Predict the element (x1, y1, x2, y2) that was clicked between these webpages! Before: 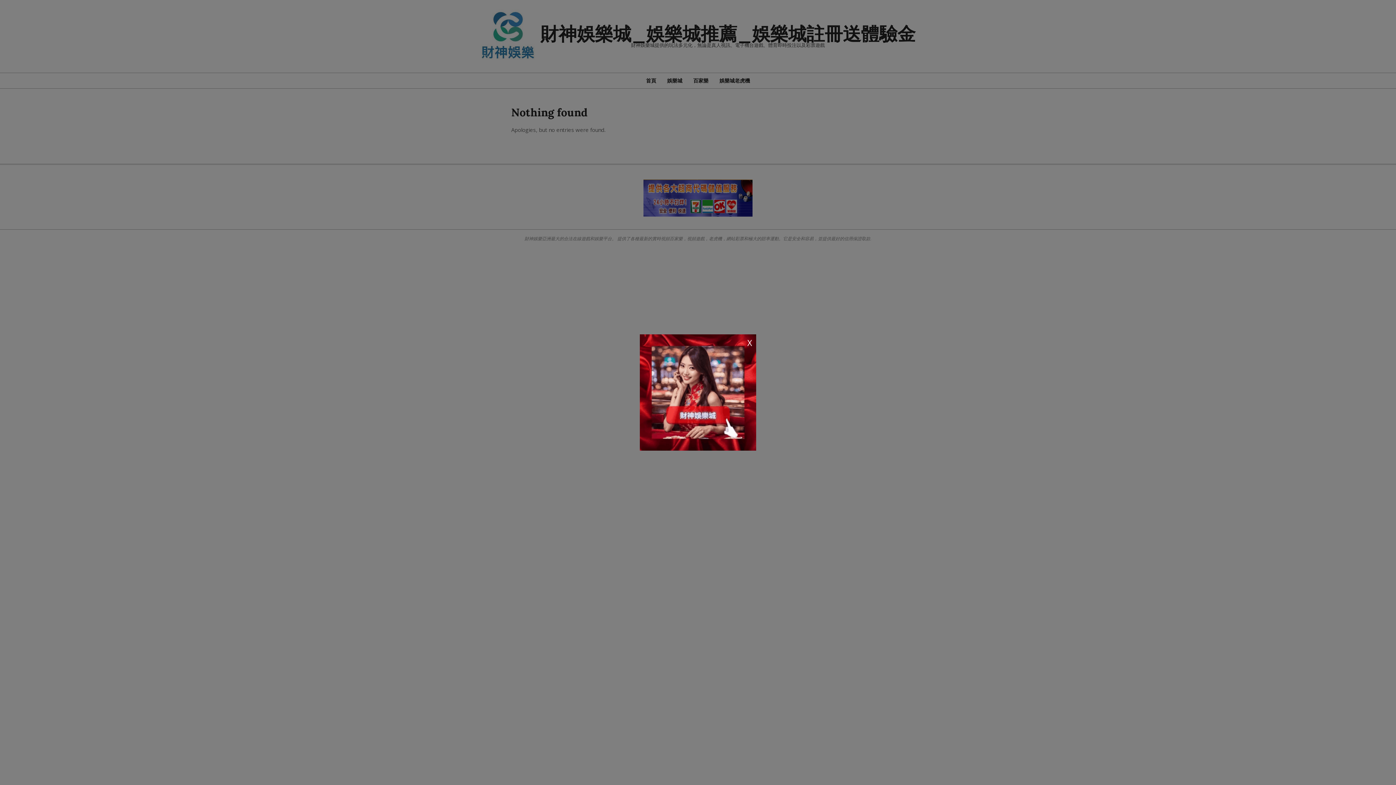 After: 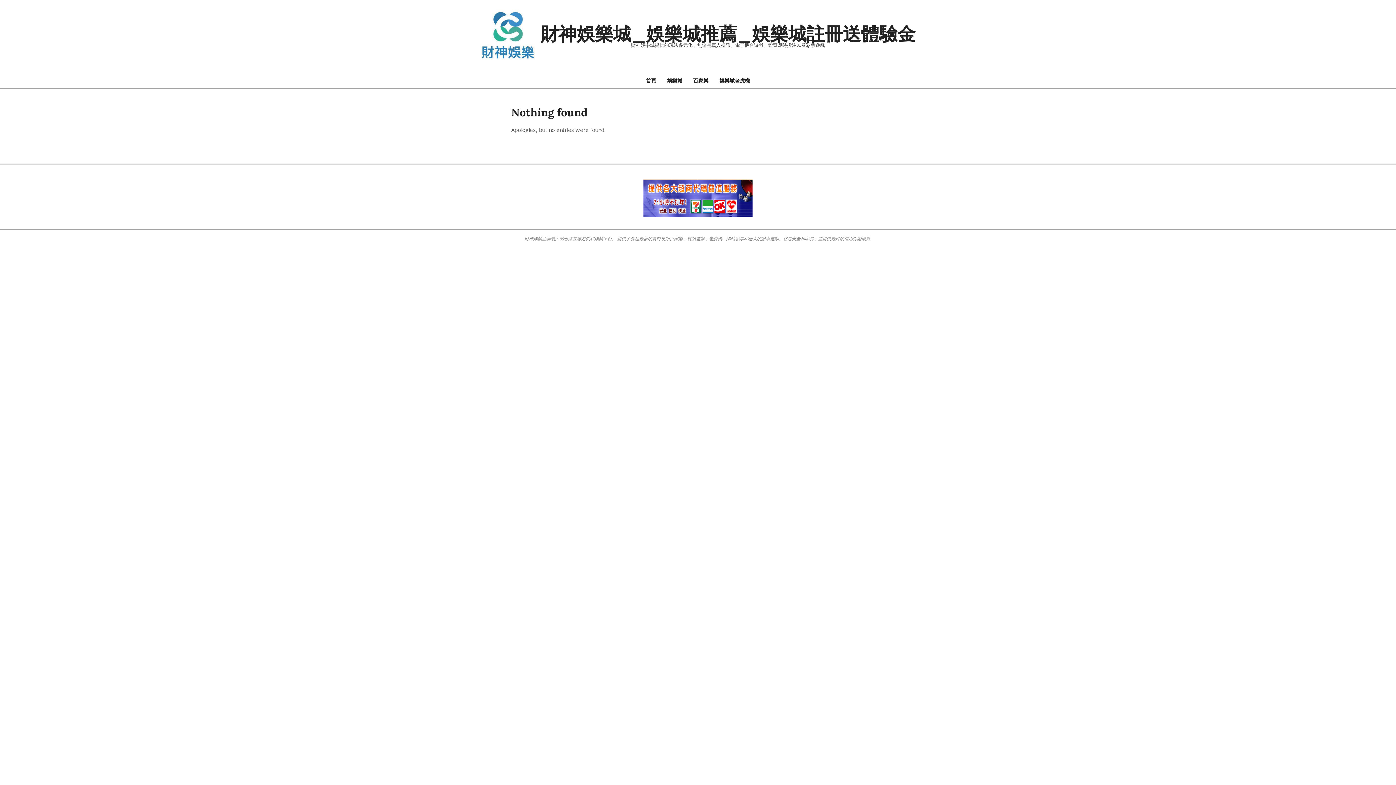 Action: label: X bbox: (743, 334, 756, 352)